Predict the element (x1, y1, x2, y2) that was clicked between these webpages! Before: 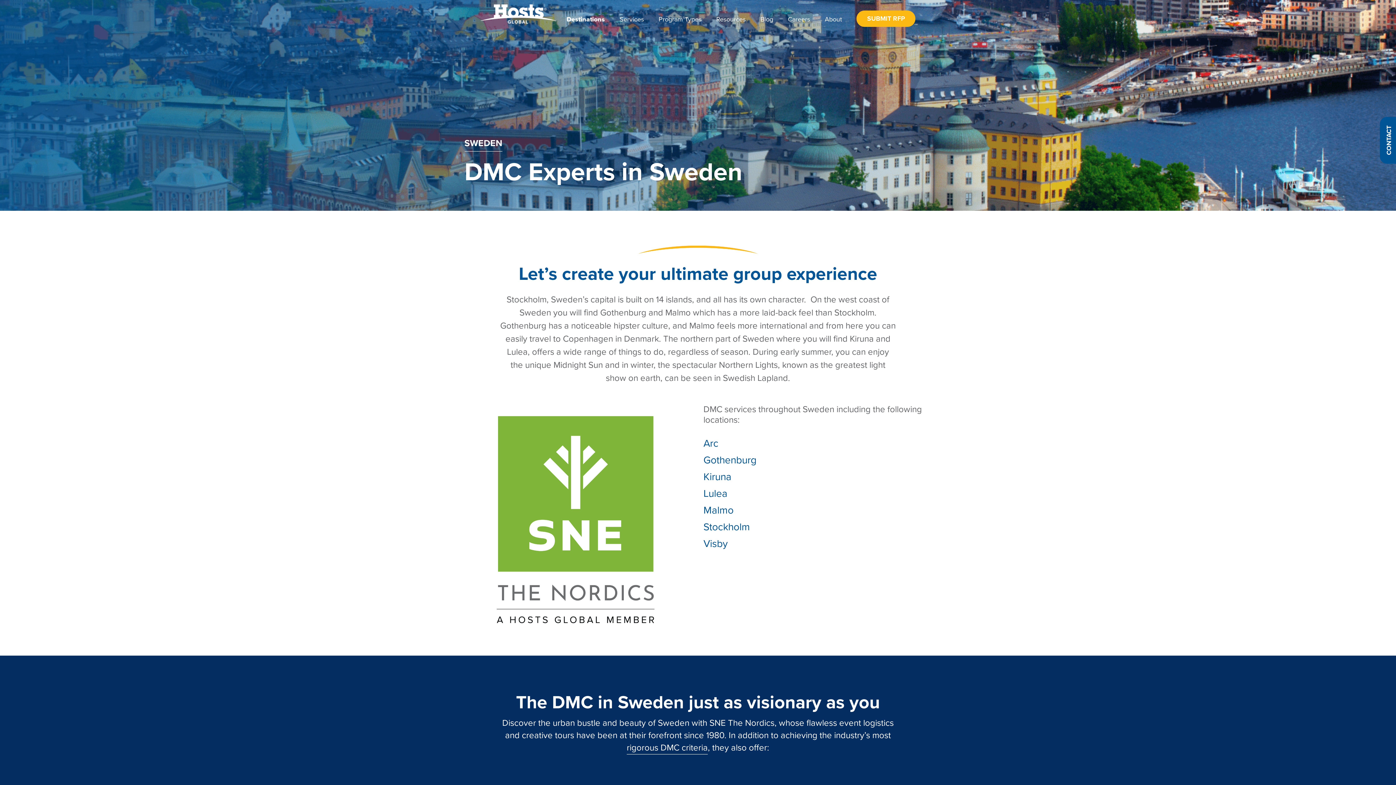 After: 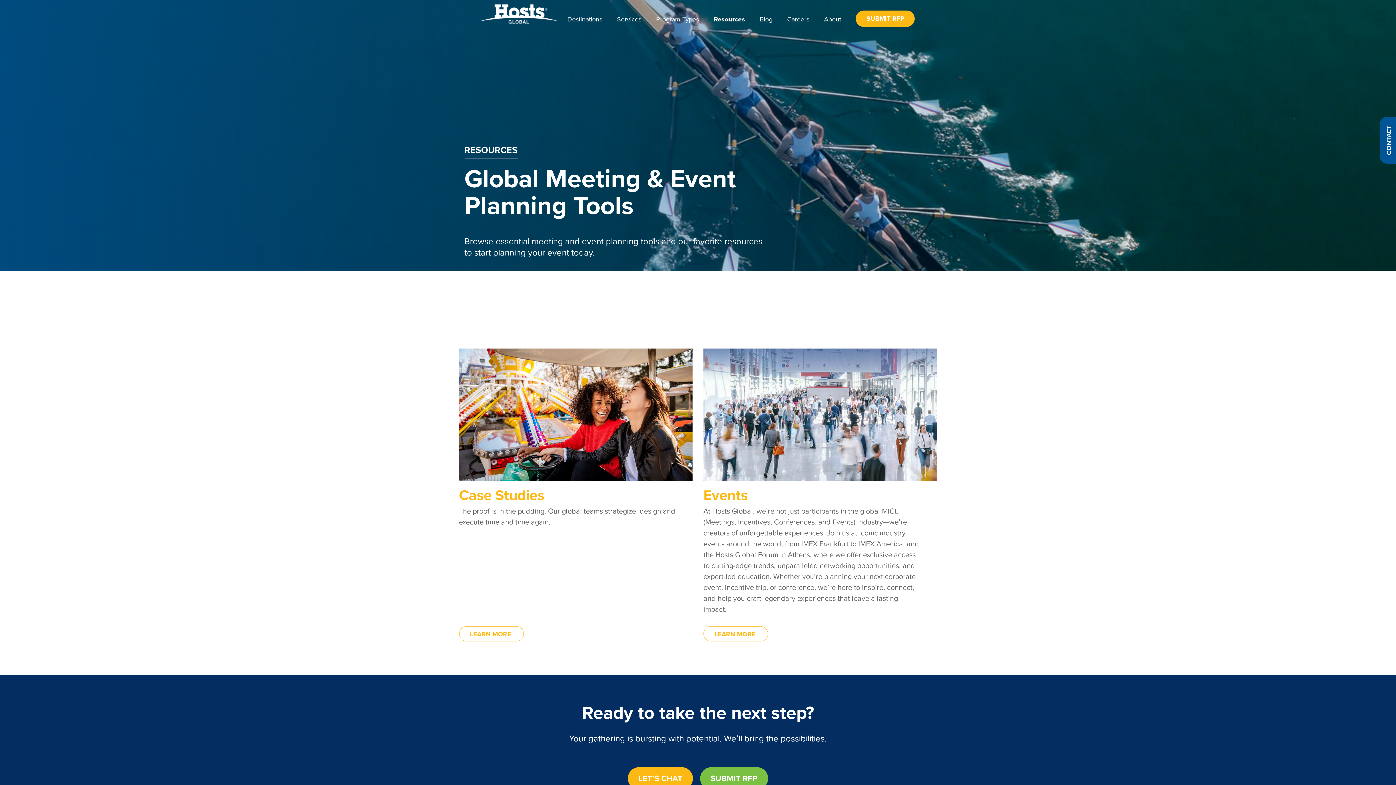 Action: bbox: (716, 15, 745, 23) label: Resources